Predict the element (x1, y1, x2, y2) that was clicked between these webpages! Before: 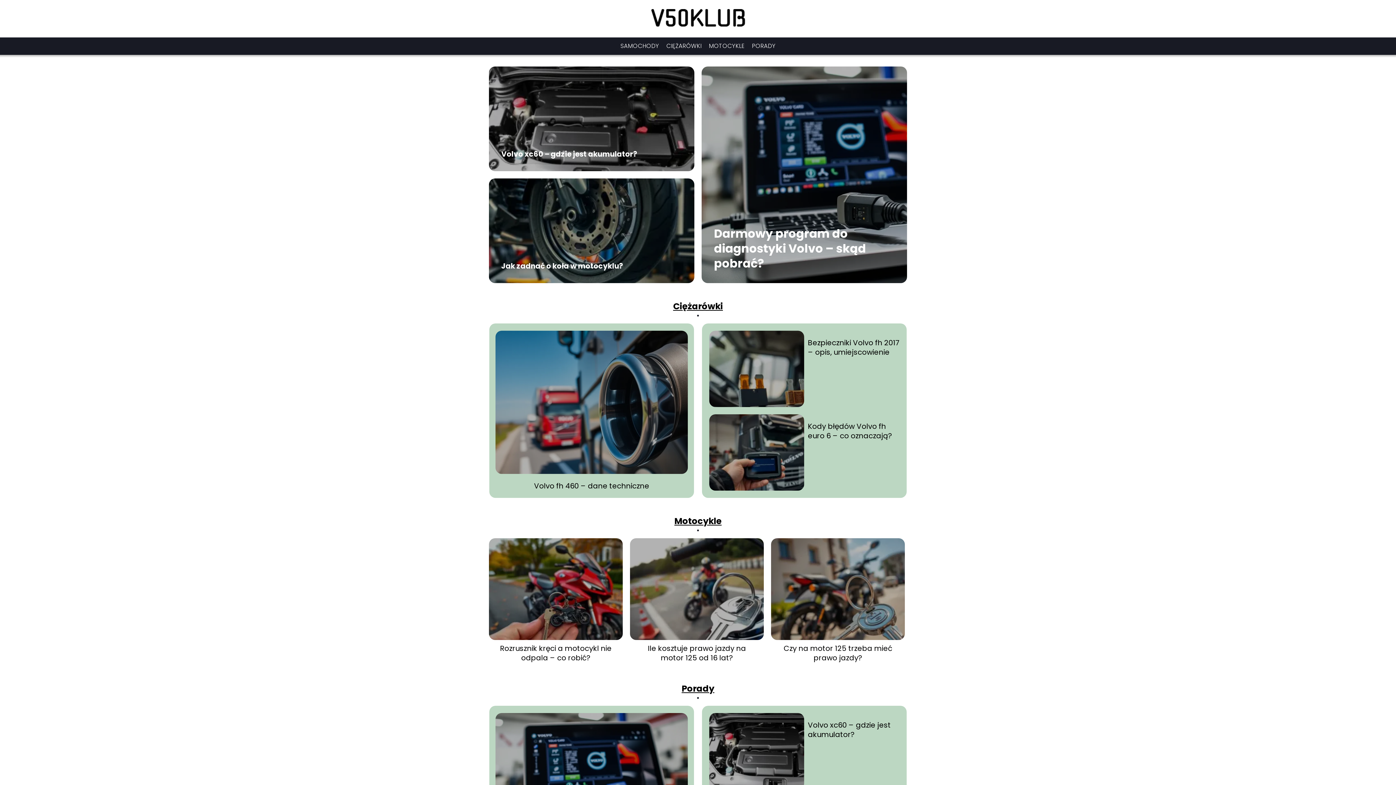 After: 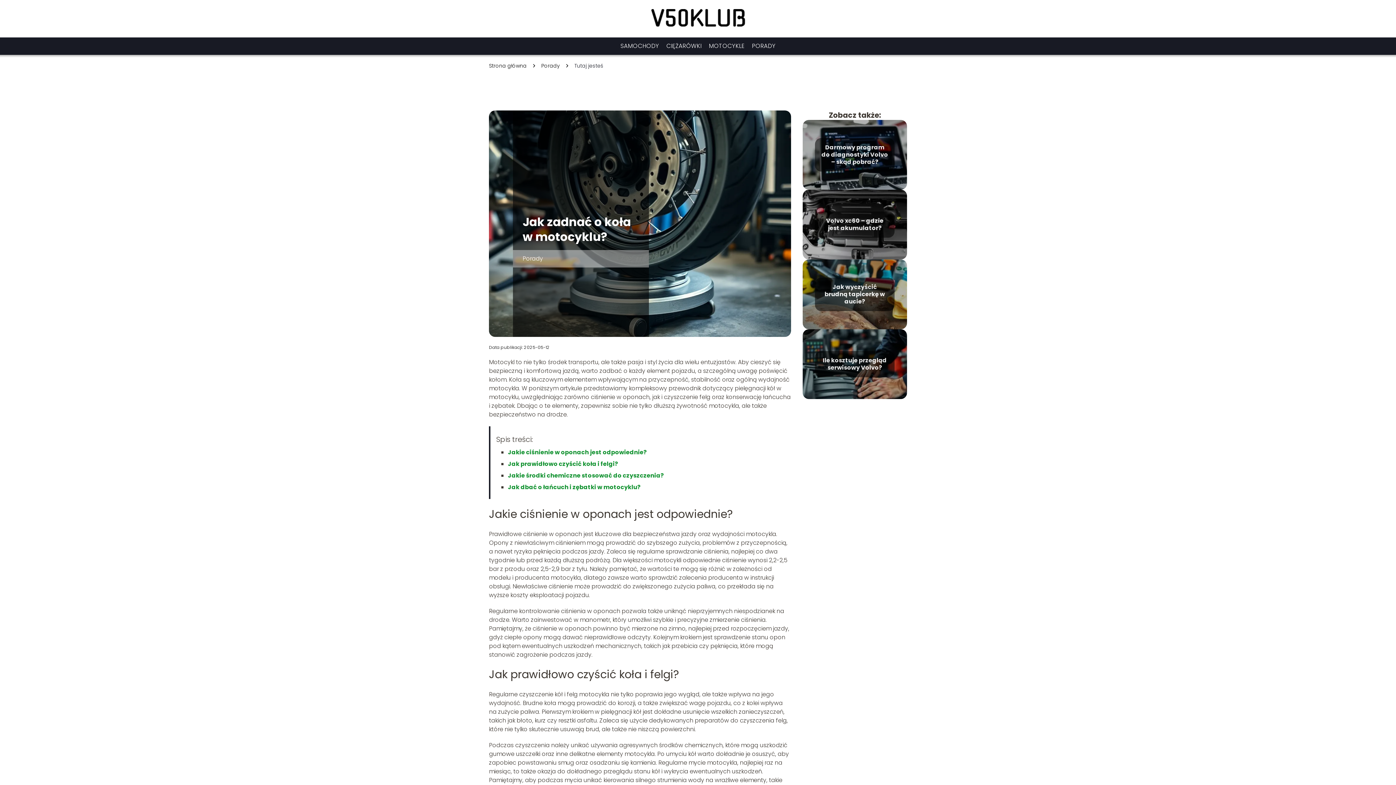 Action: bbox: (501, 261, 623, 271) label: Jak zadnać o koła w motocyklu?